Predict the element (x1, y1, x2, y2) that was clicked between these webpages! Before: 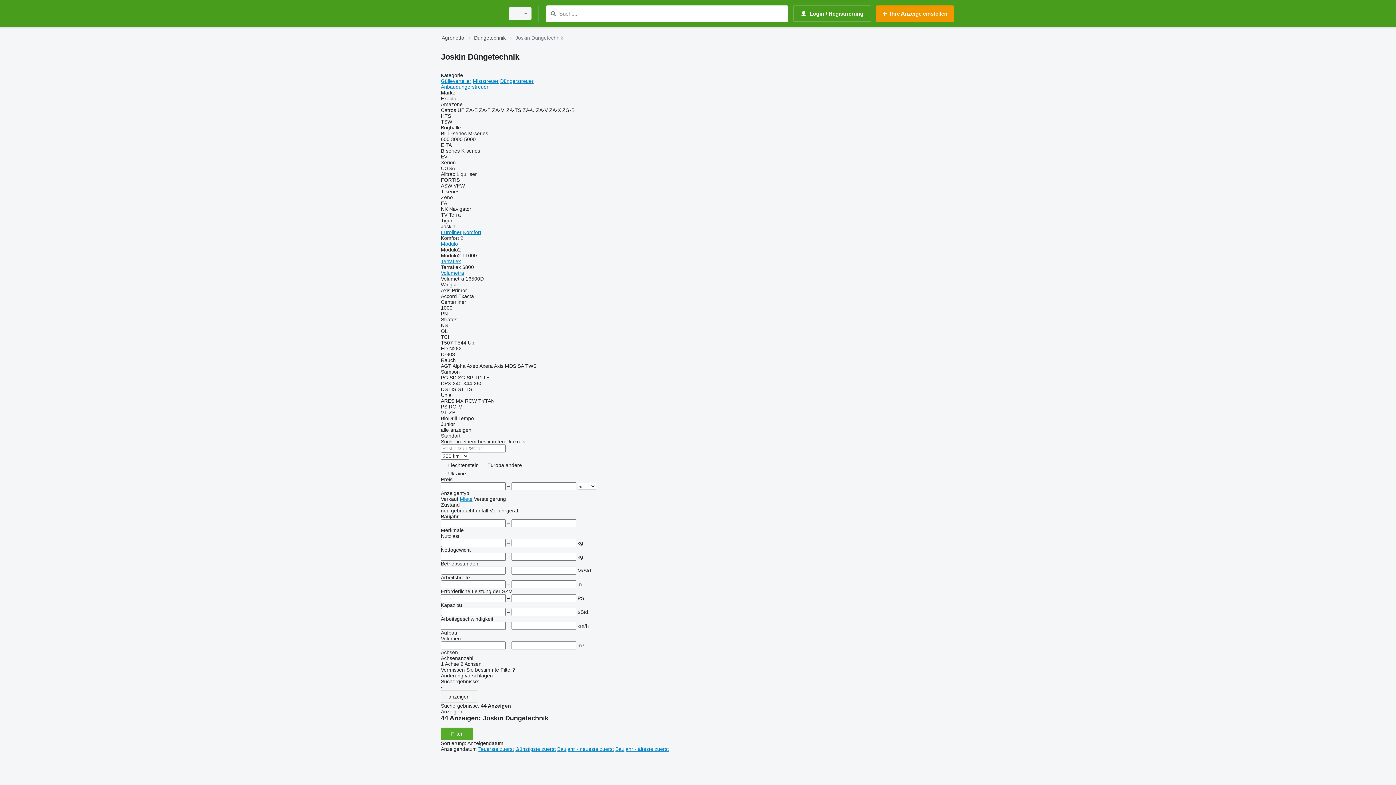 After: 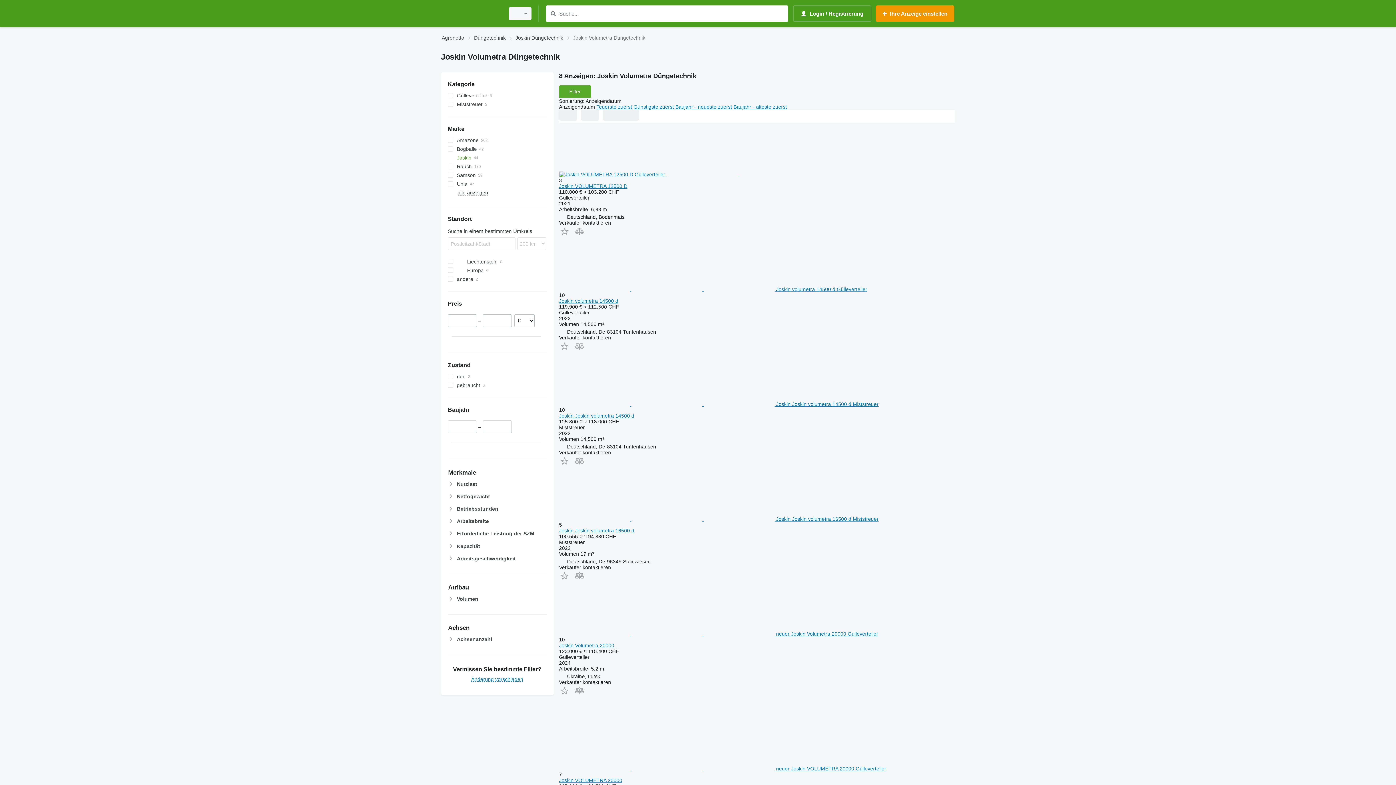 Action: label: Volumetra bbox: (441, 270, 464, 276)